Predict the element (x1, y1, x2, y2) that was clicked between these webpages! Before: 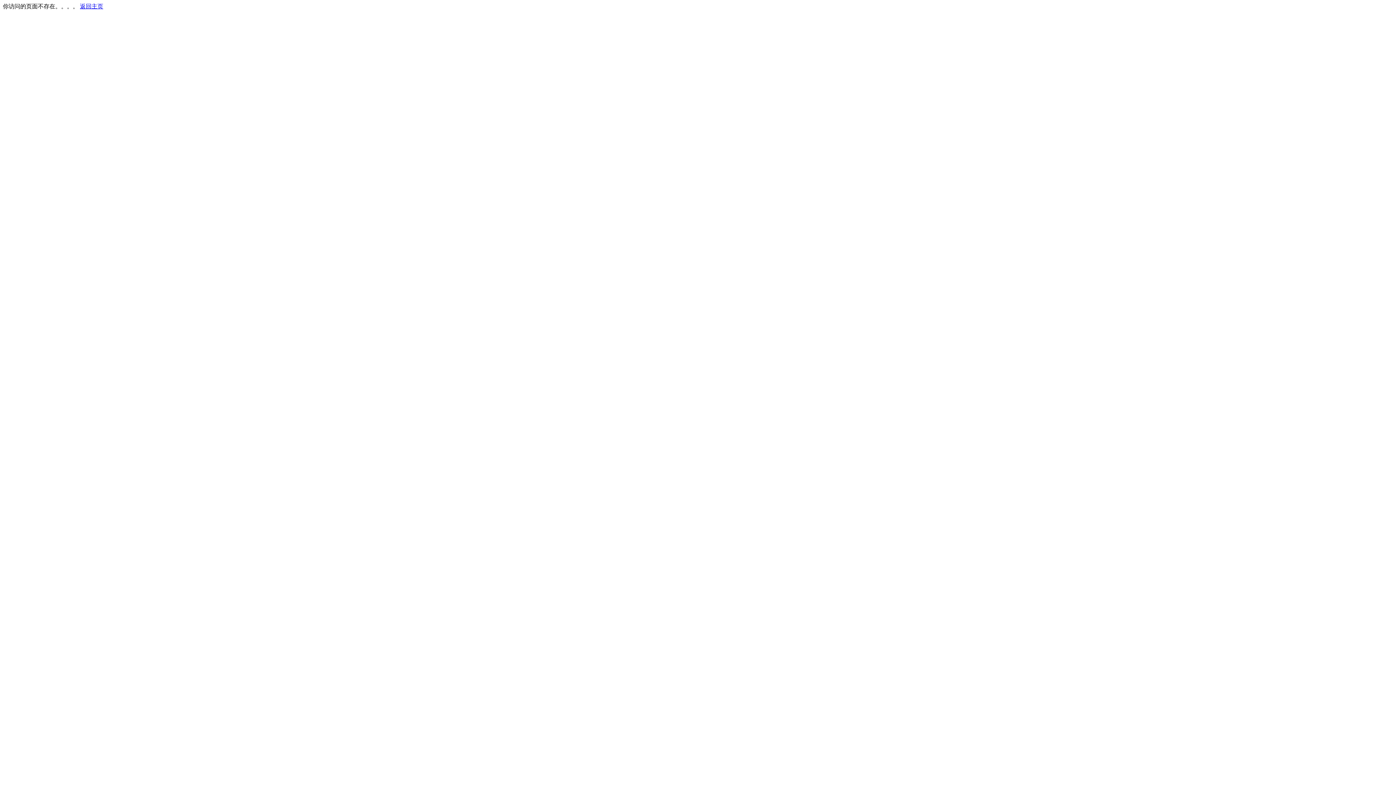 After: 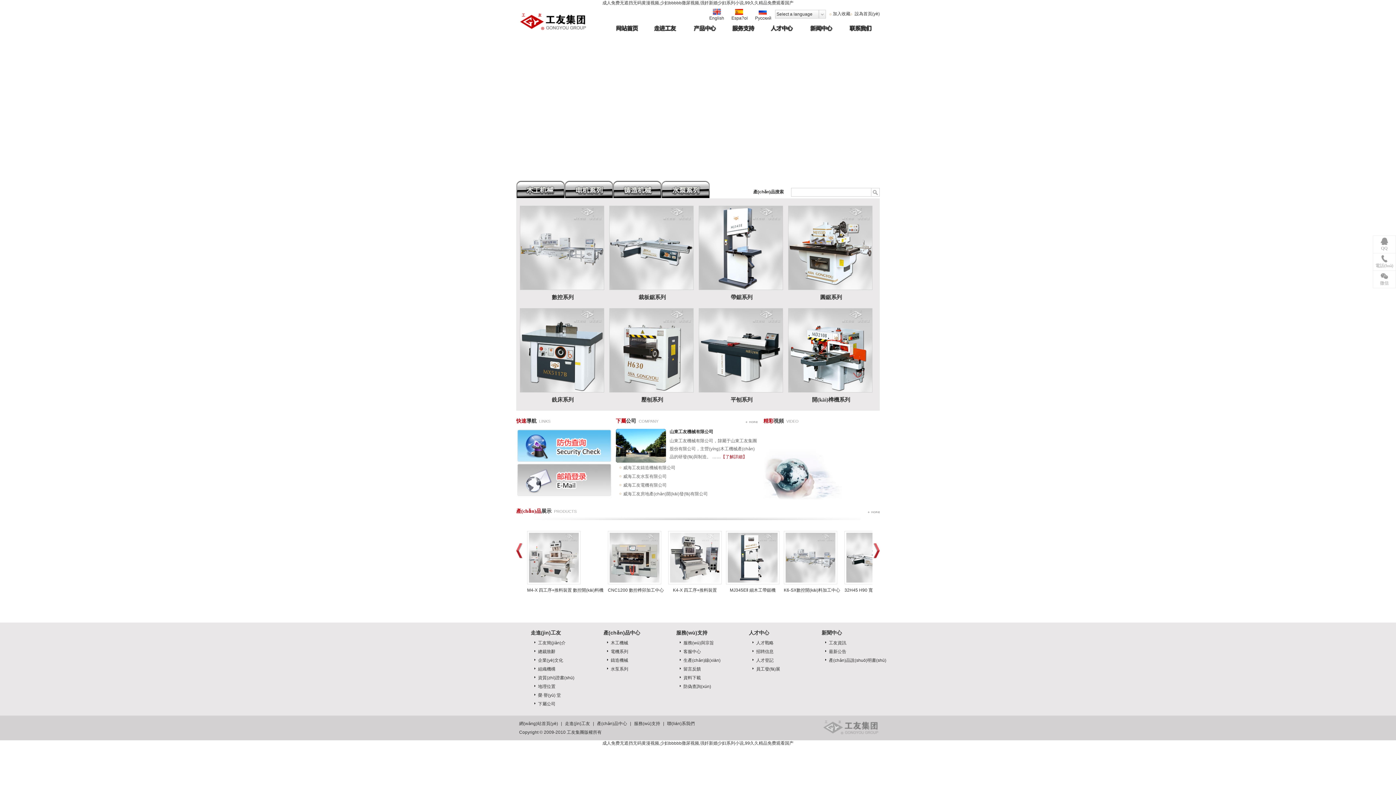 Action: bbox: (80, 3, 103, 9) label: 返回主页